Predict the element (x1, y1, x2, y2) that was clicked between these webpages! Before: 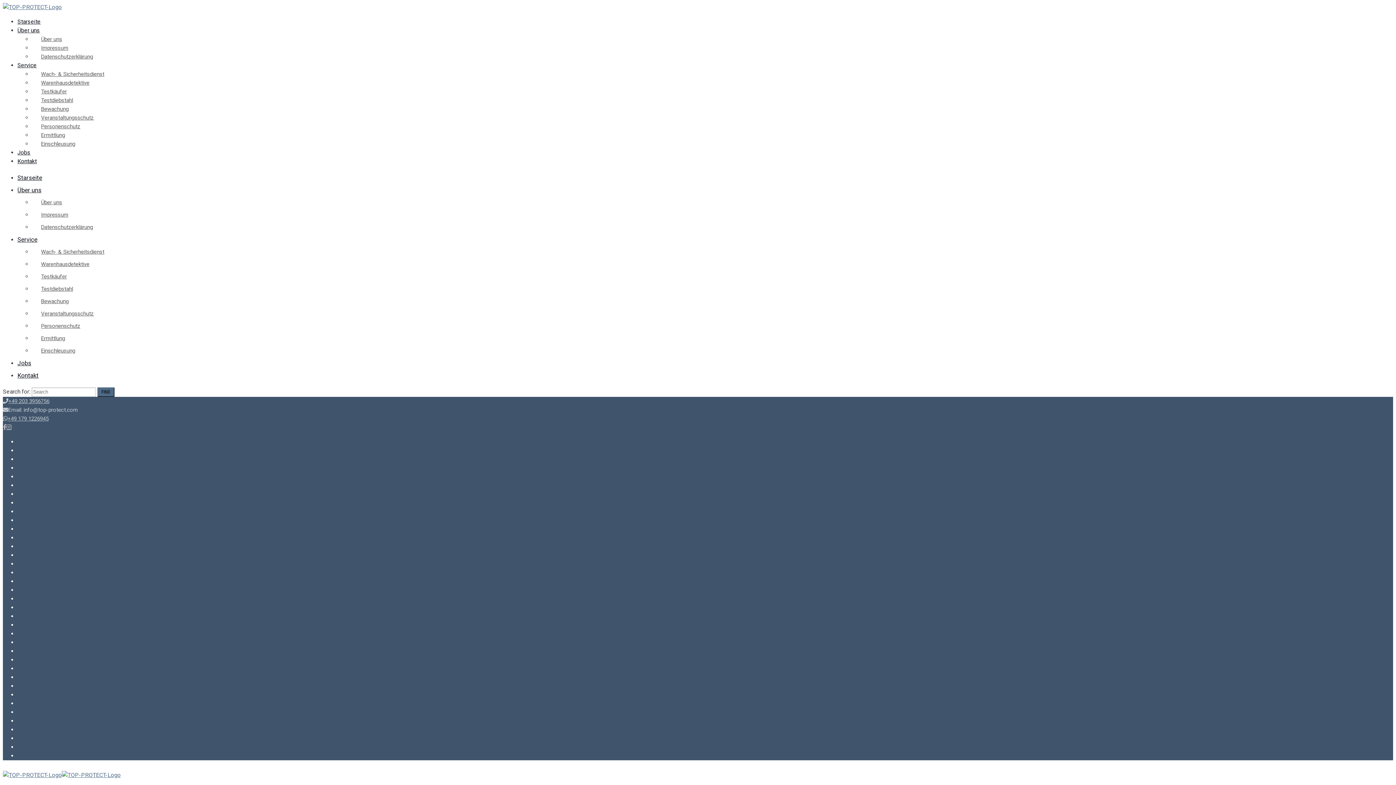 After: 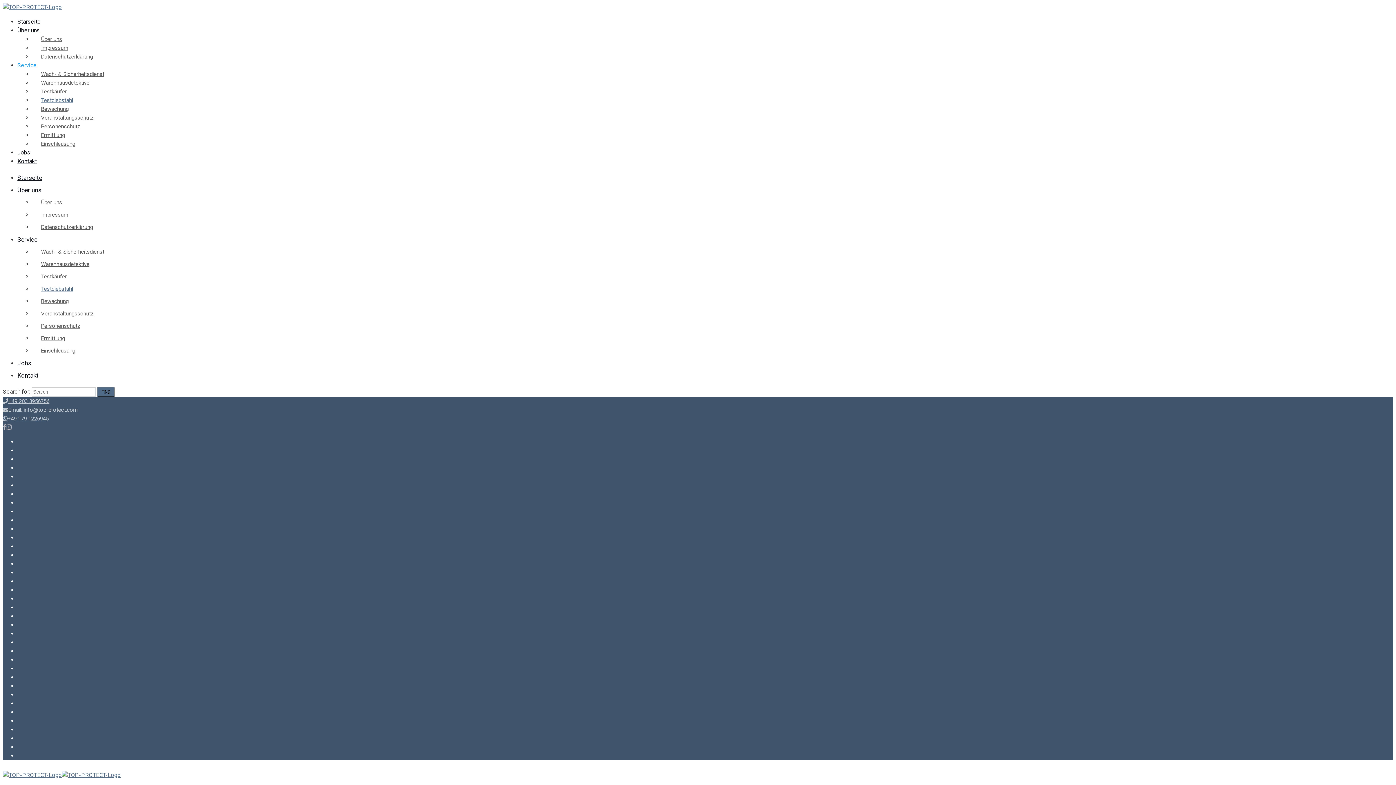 Action: bbox: (32, 282, 94, 296) label: Testdiebstahl